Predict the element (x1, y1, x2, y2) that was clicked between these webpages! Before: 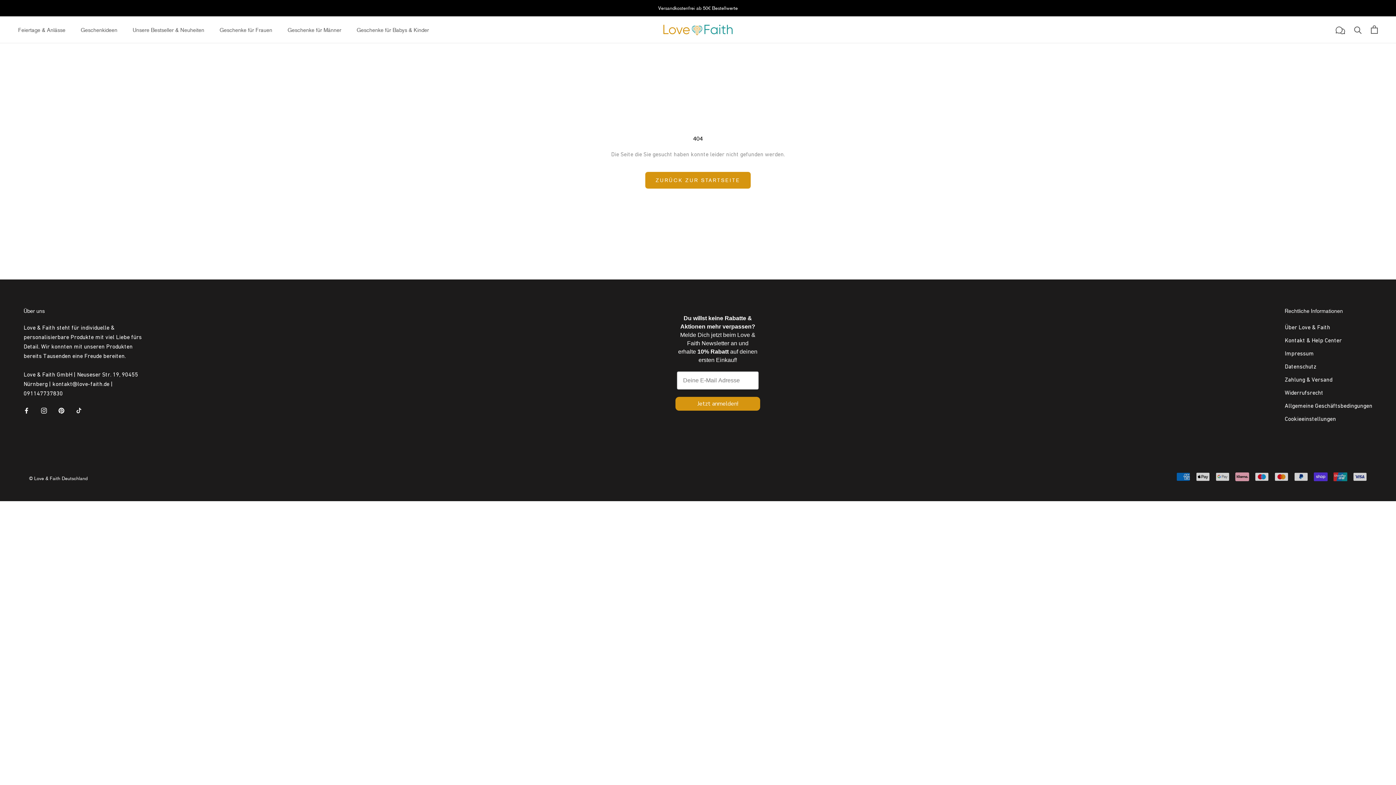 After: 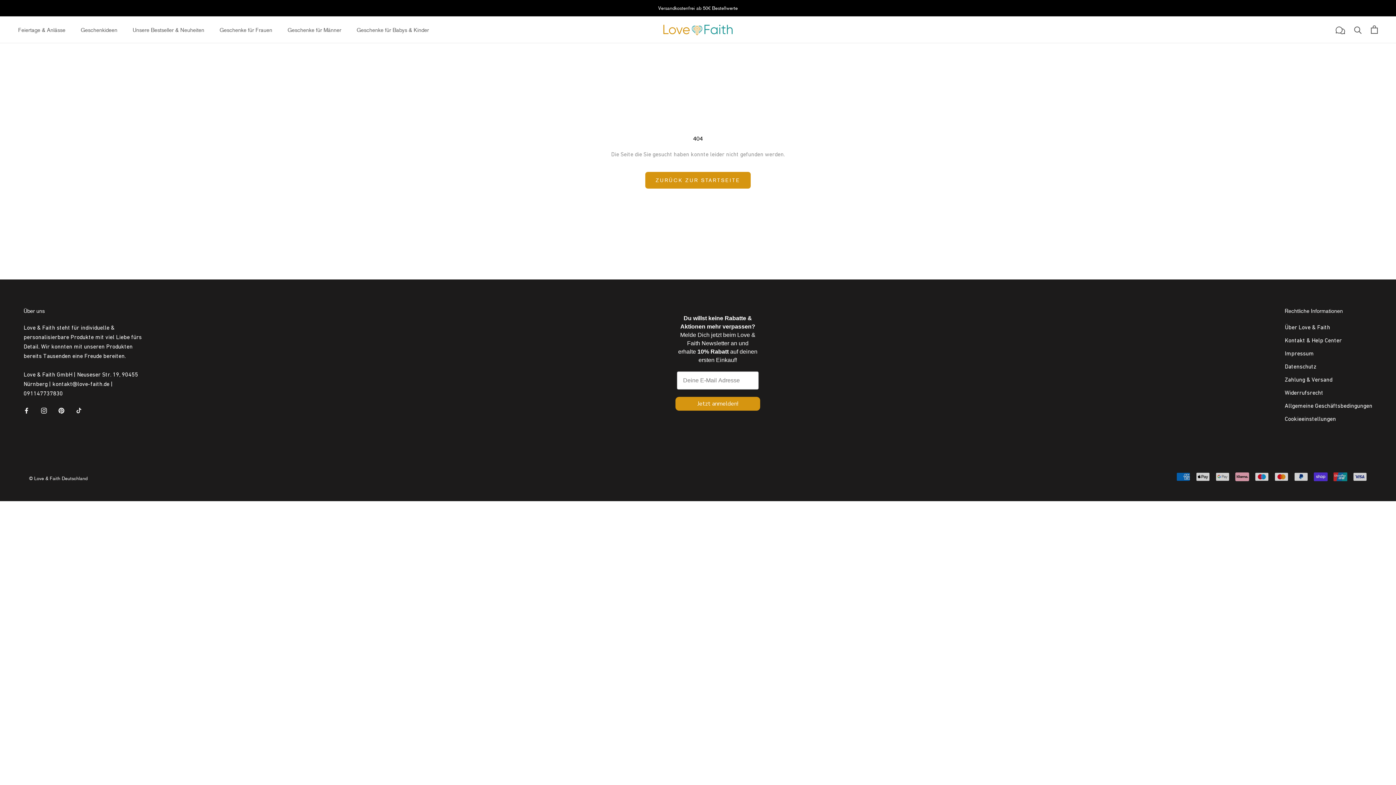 Action: bbox: (1335, 26, 1345, 33) label: Chat